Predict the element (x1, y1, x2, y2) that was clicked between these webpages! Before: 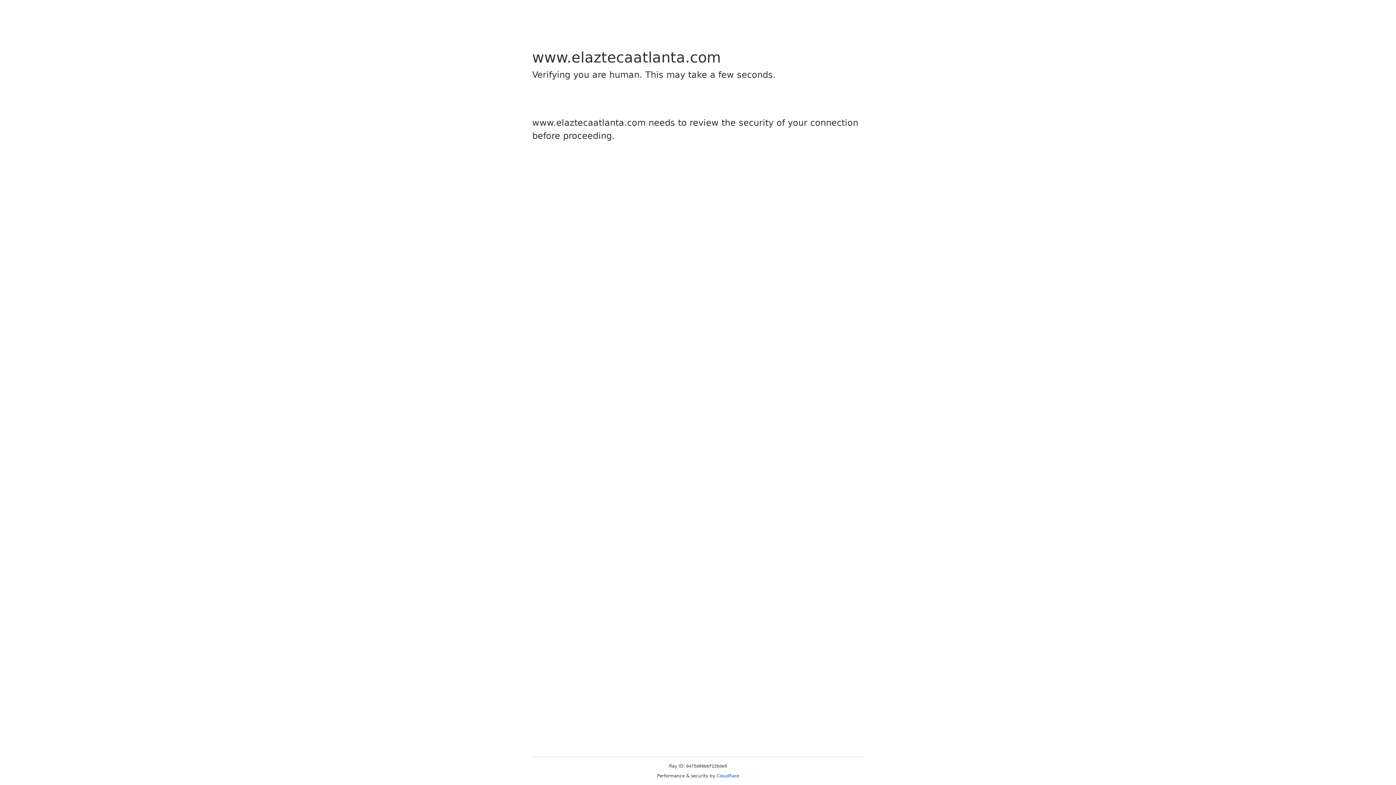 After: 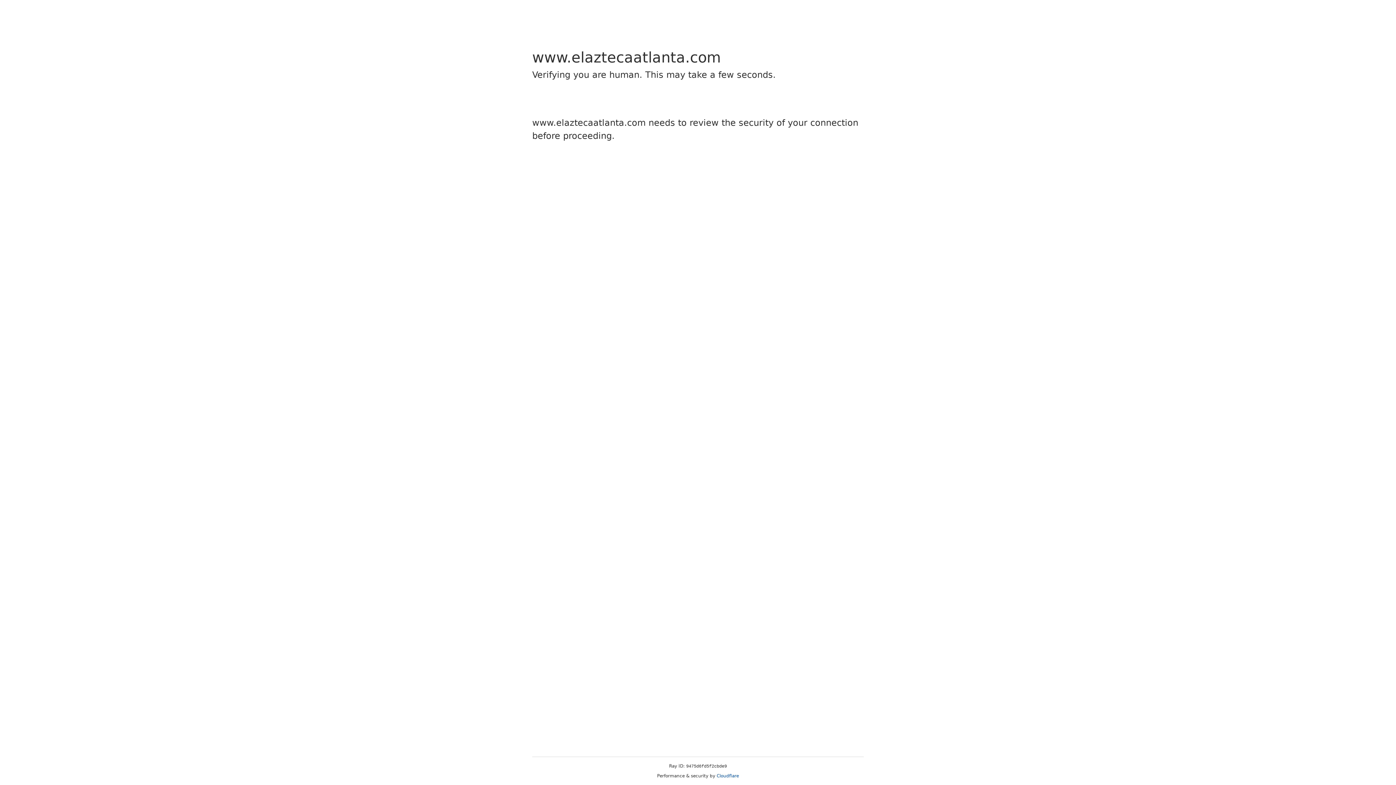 Action: label: Cloudflare bbox: (716, 773, 739, 778)